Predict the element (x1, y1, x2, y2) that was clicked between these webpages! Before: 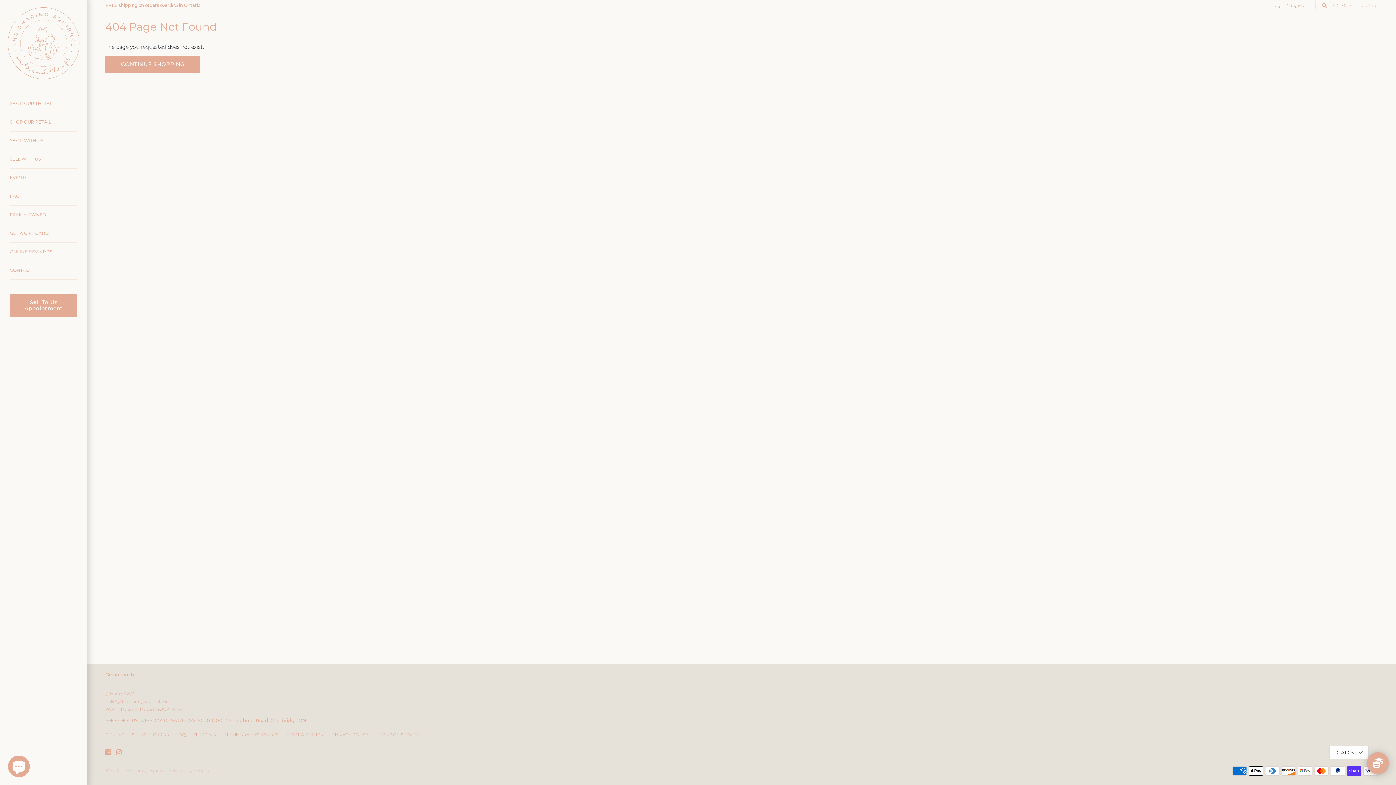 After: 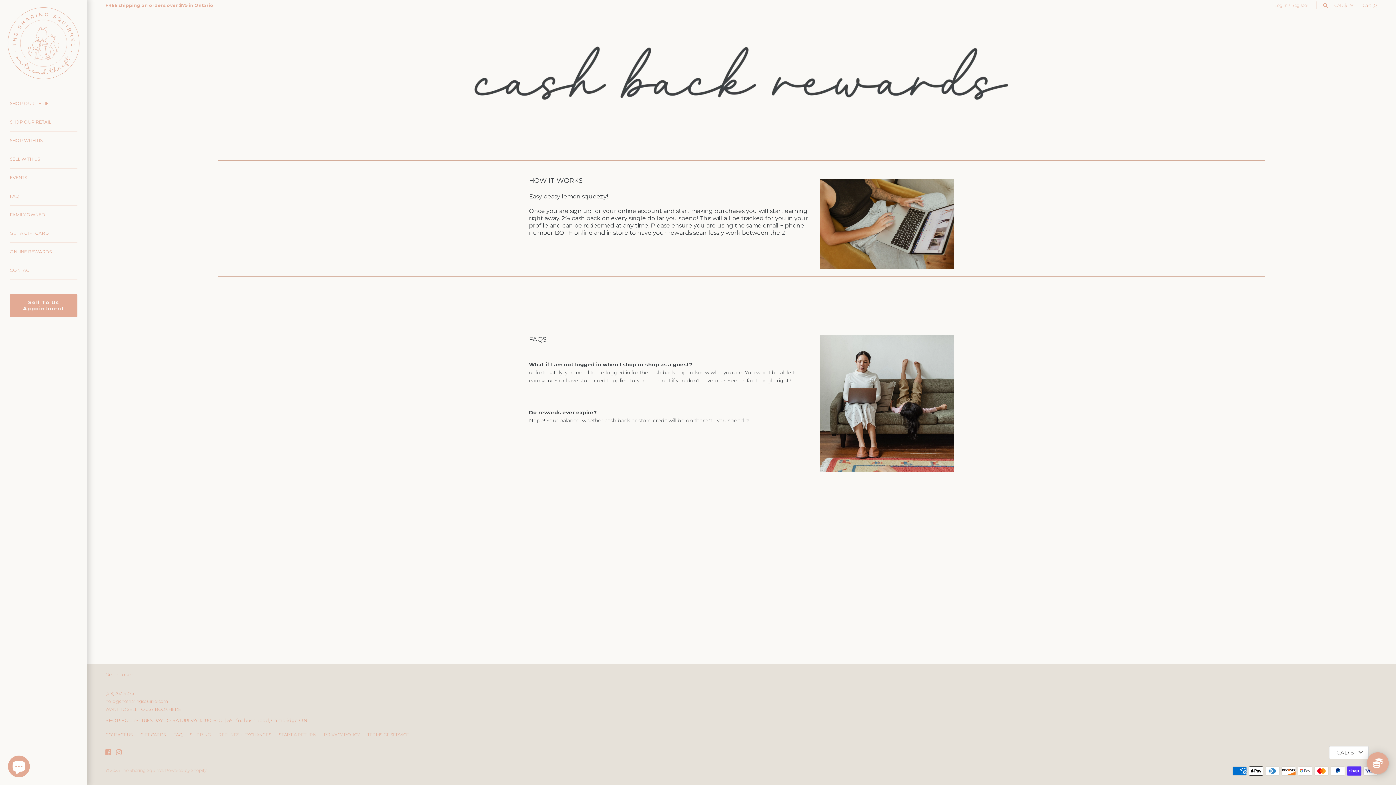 Action: bbox: (9, 242, 77, 261) label: ONLINE REWARDS